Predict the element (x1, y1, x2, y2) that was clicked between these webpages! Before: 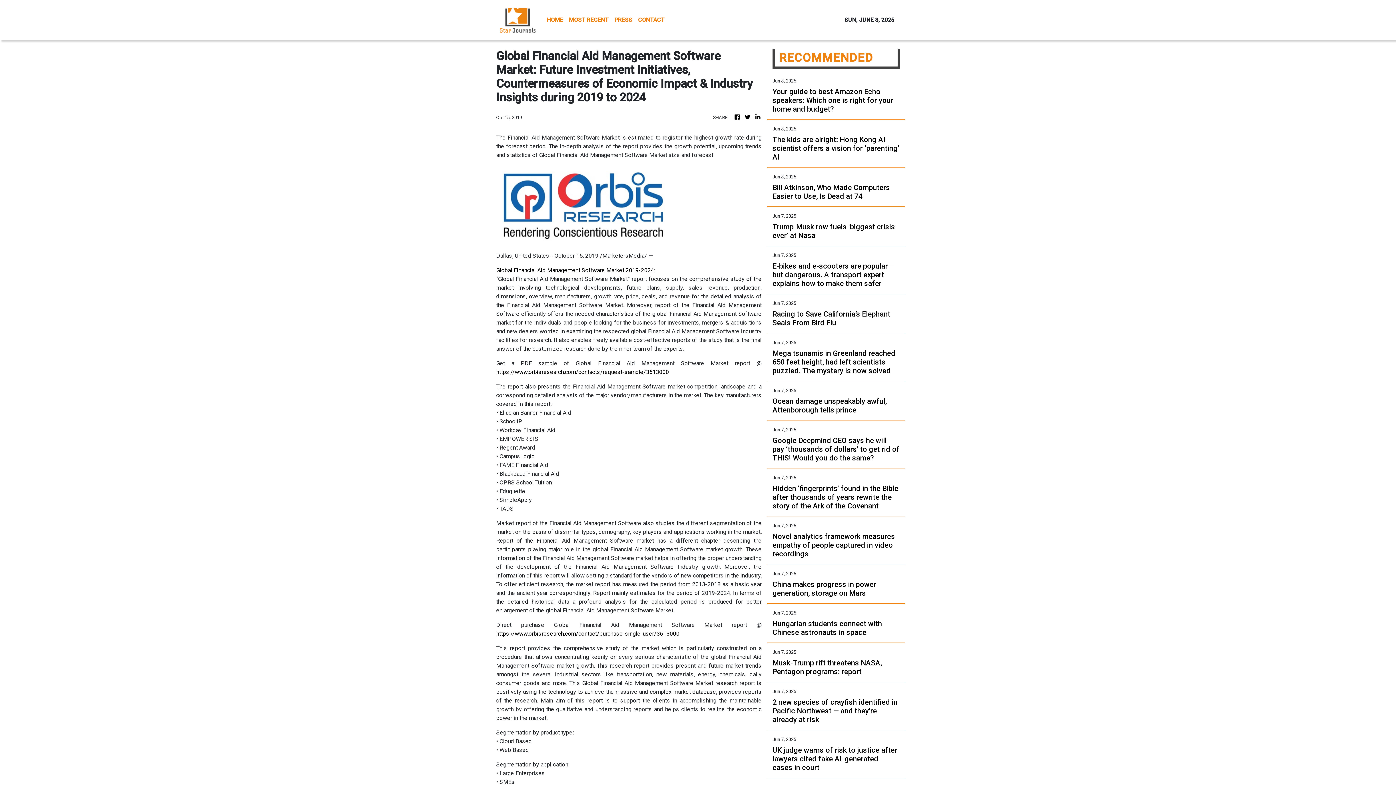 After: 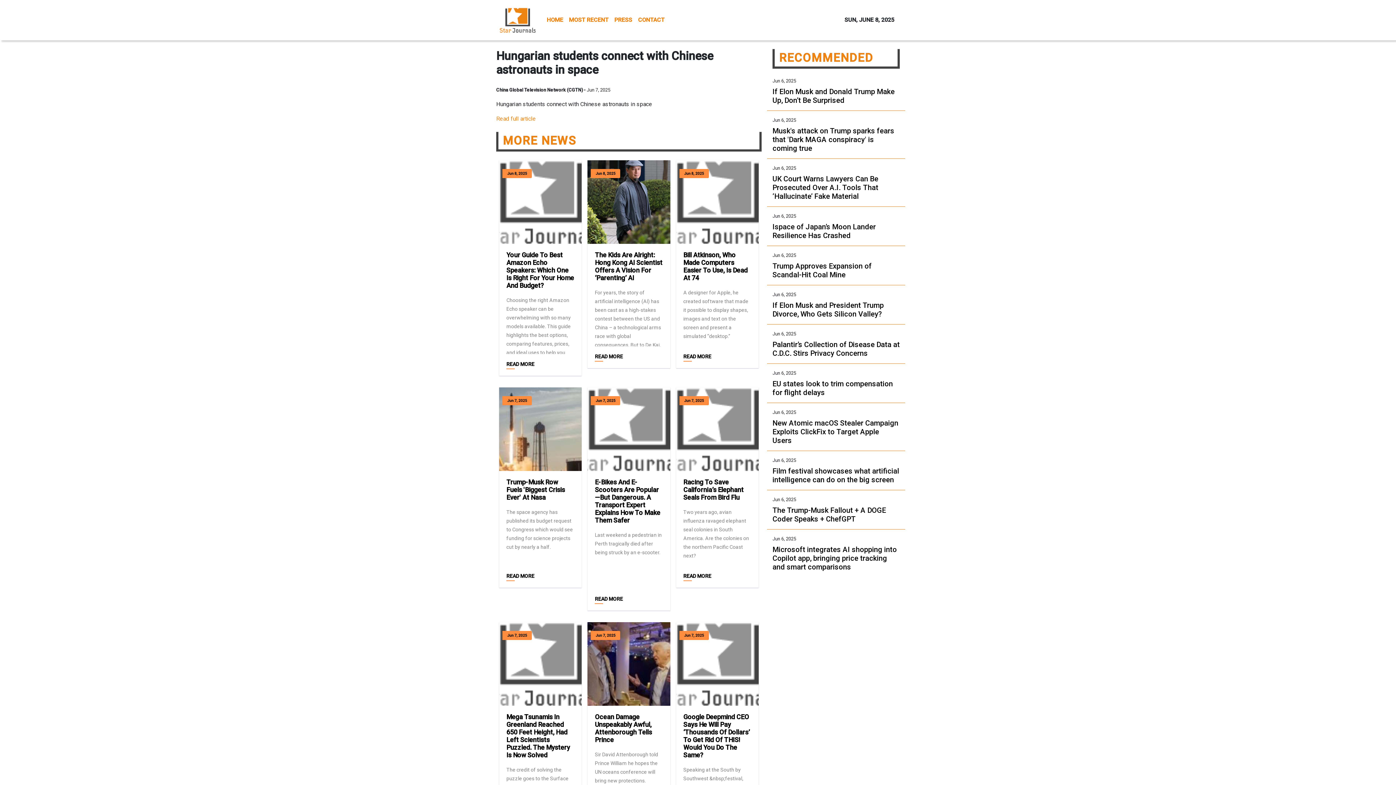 Action: label: Hungarian students connect with Chinese astronauts in space bbox: (772, 619, 900, 636)